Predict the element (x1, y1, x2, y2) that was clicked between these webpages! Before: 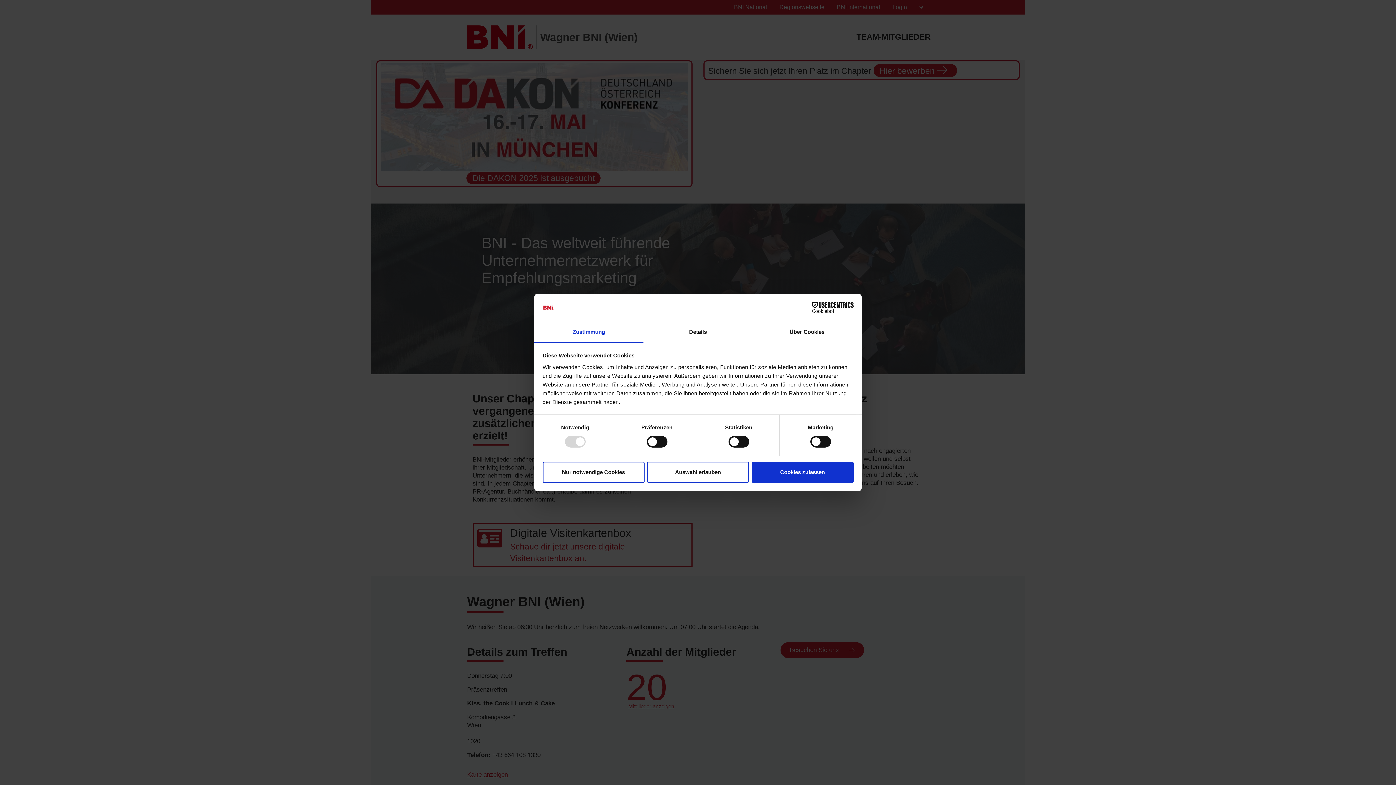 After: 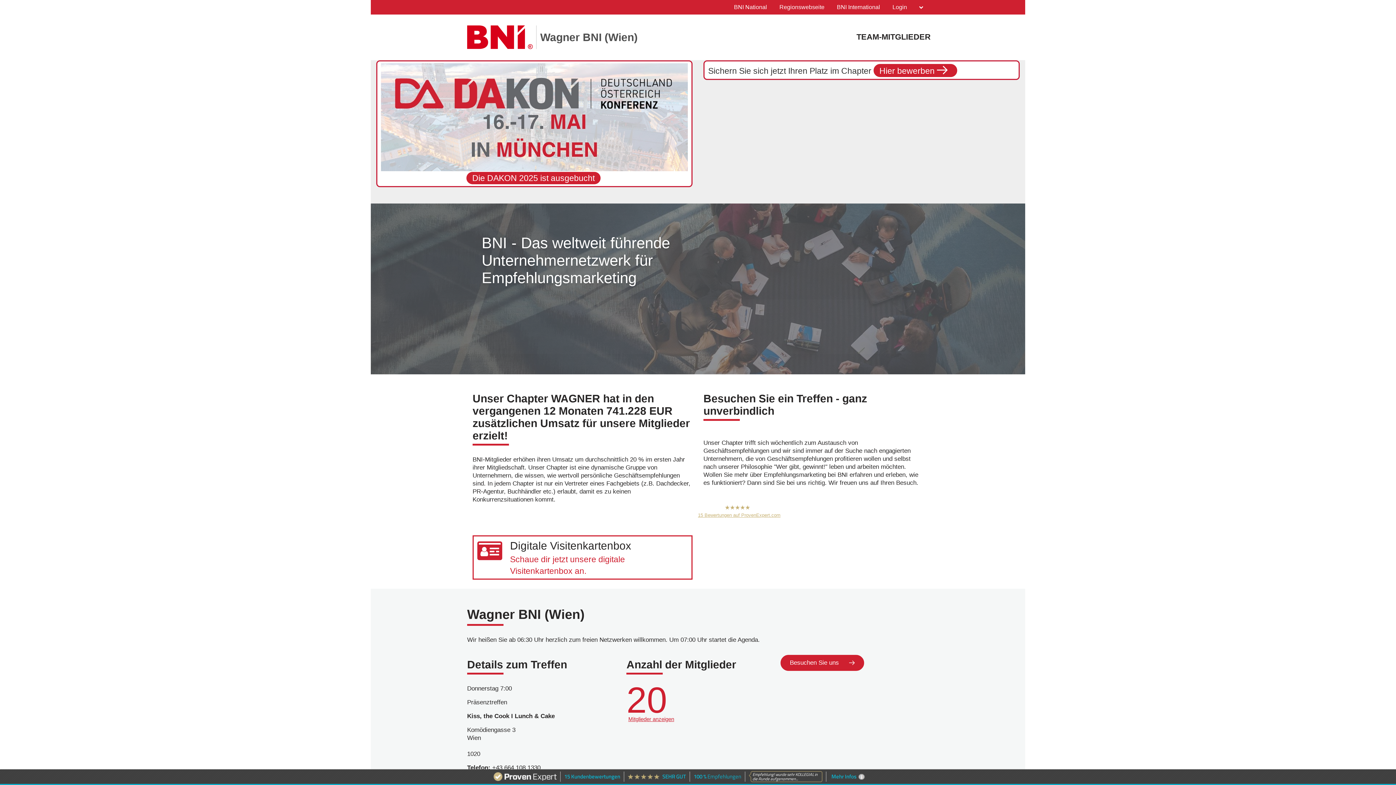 Action: label: Cookies zulassen bbox: (751, 461, 853, 482)